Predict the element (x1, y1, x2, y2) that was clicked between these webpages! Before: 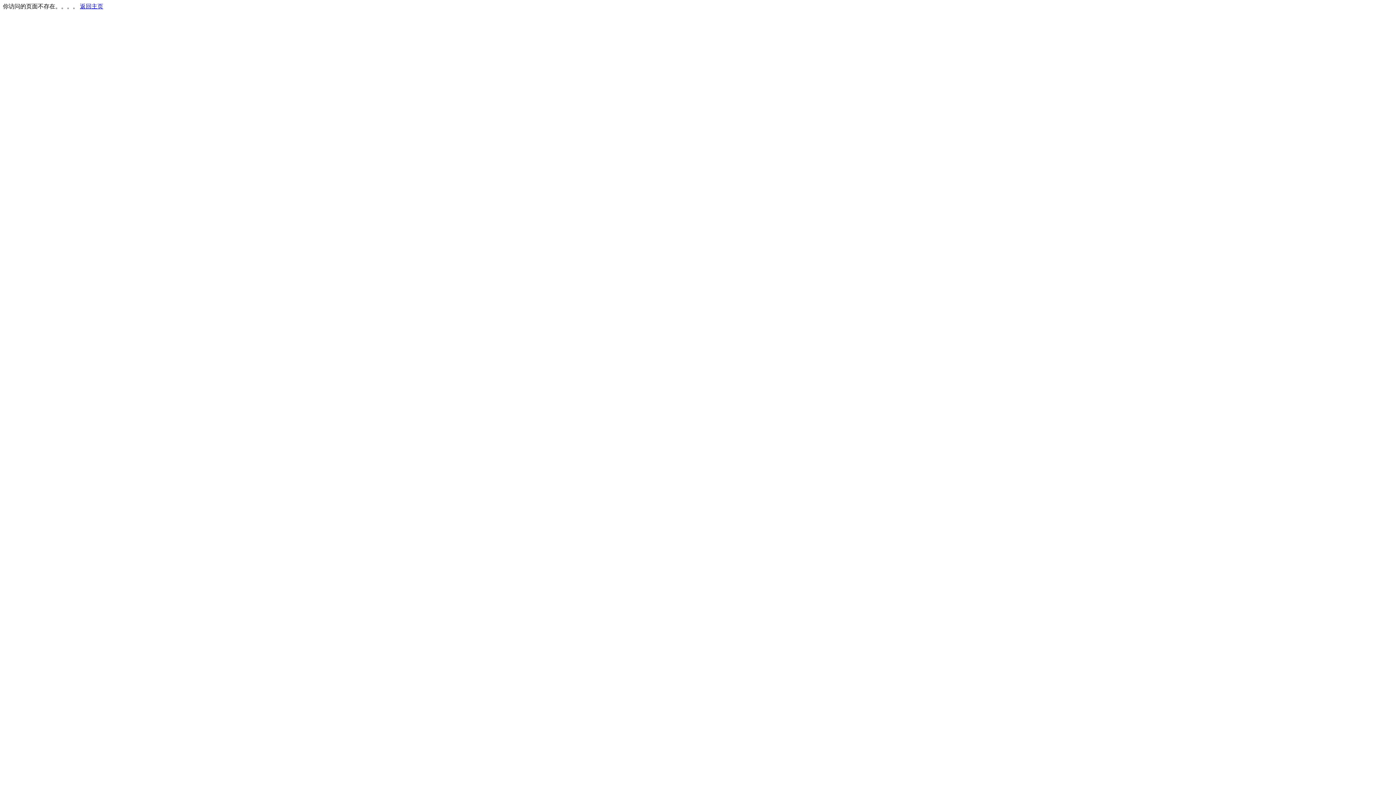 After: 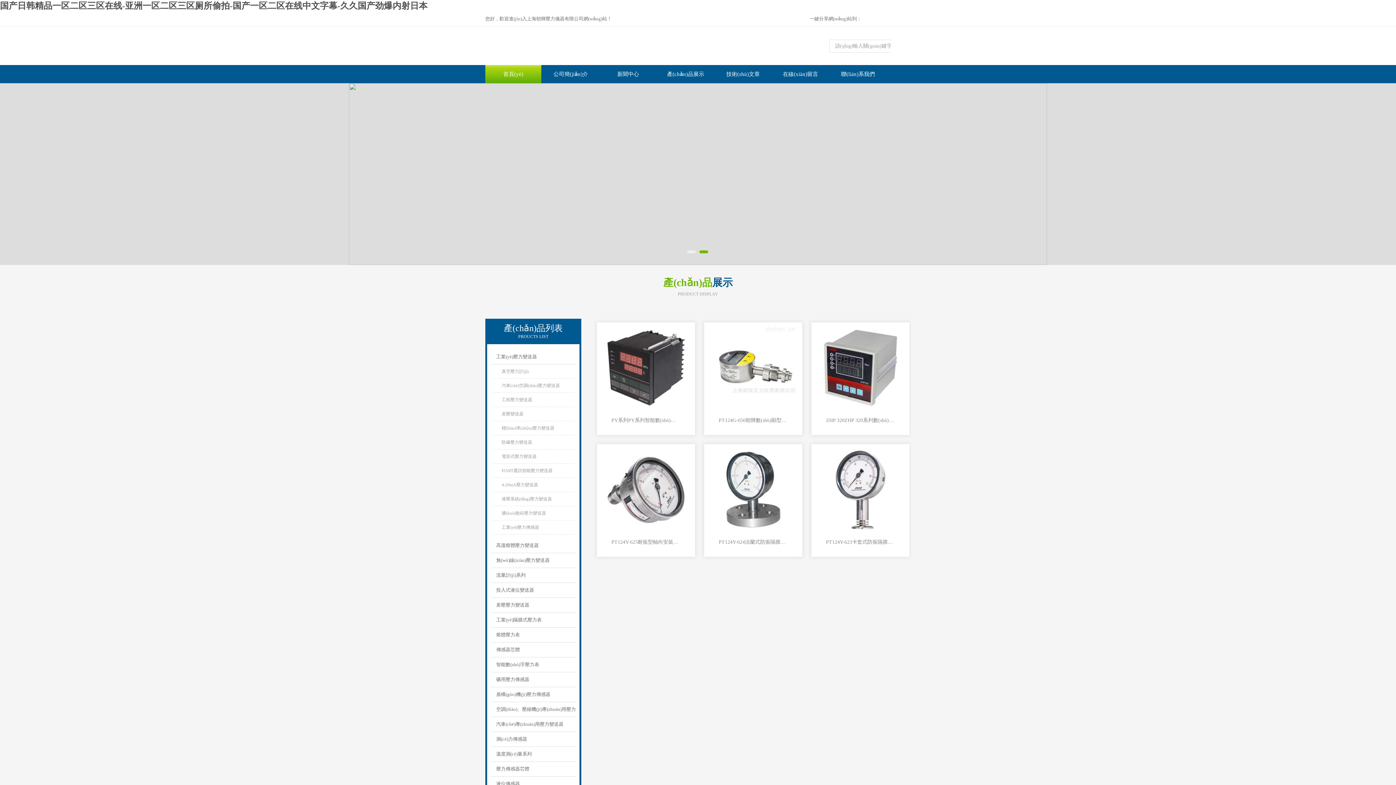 Action: bbox: (80, 3, 103, 9) label: 返回主页